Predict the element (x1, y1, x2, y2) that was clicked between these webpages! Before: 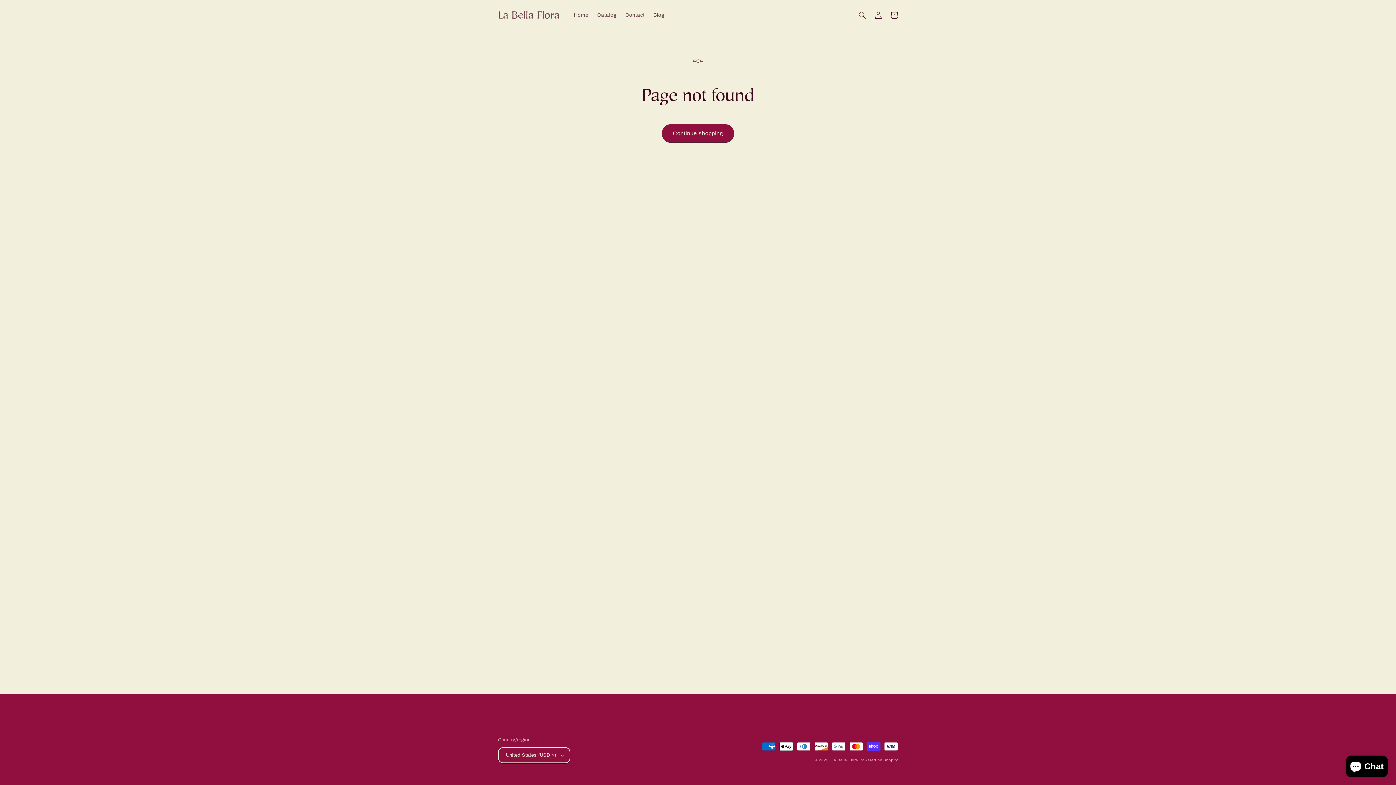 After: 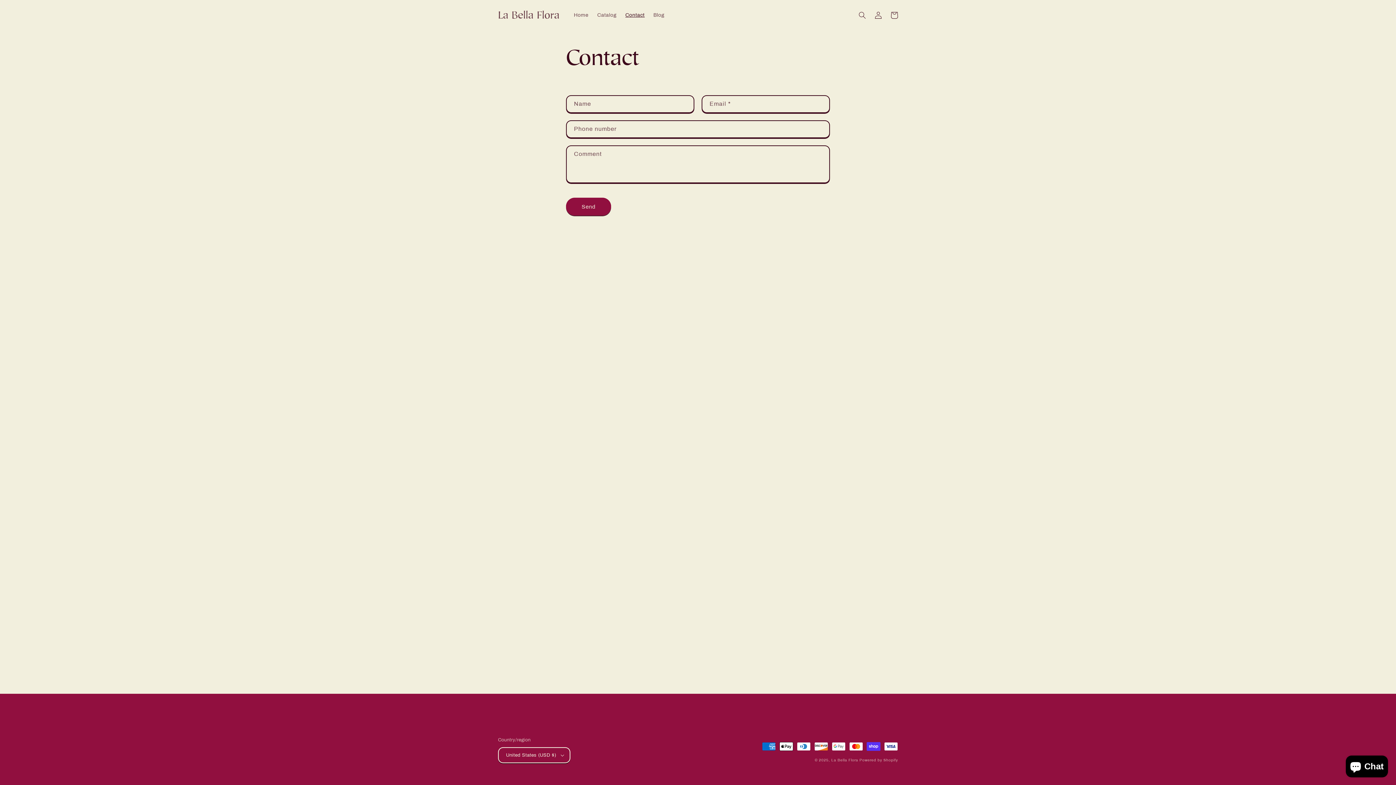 Action: label: Contact bbox: (621, 7, 649, 22)